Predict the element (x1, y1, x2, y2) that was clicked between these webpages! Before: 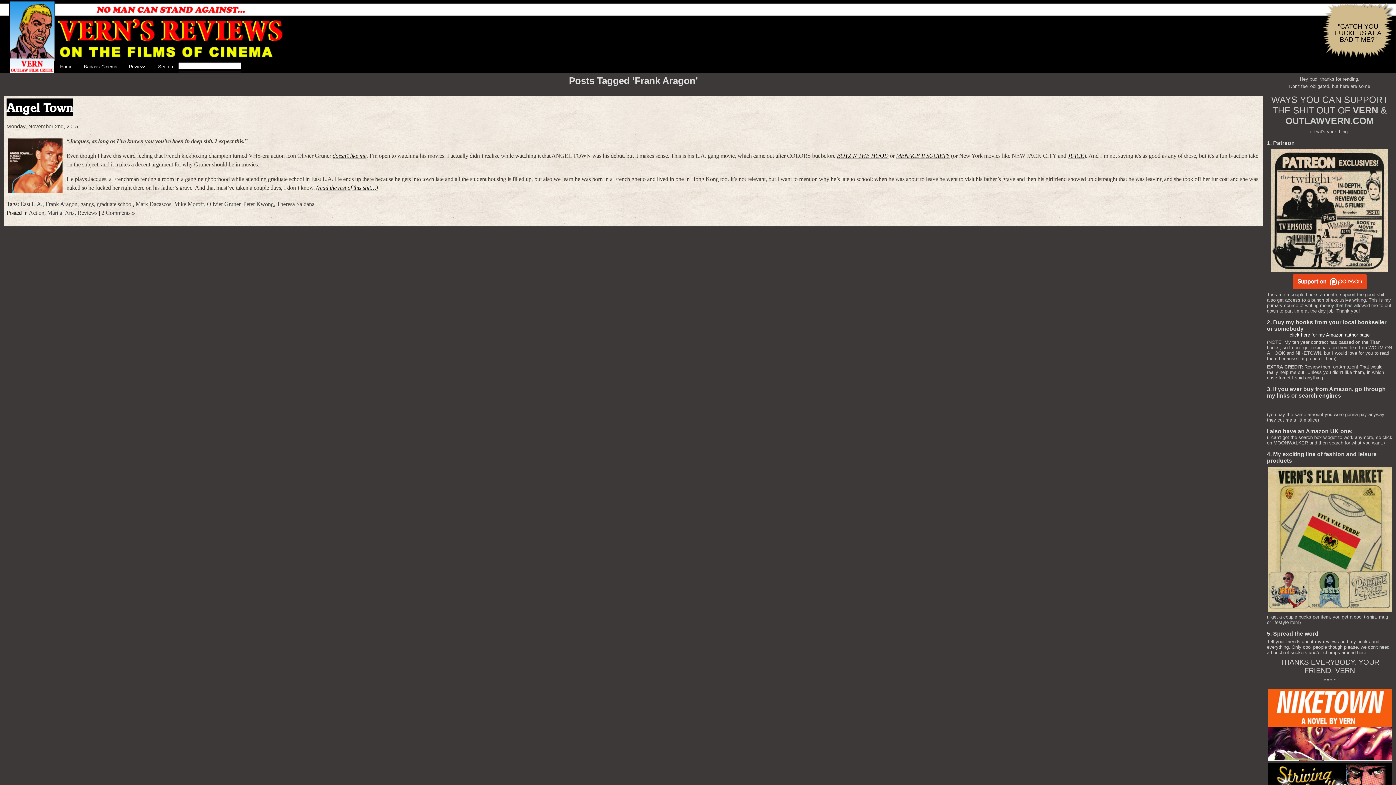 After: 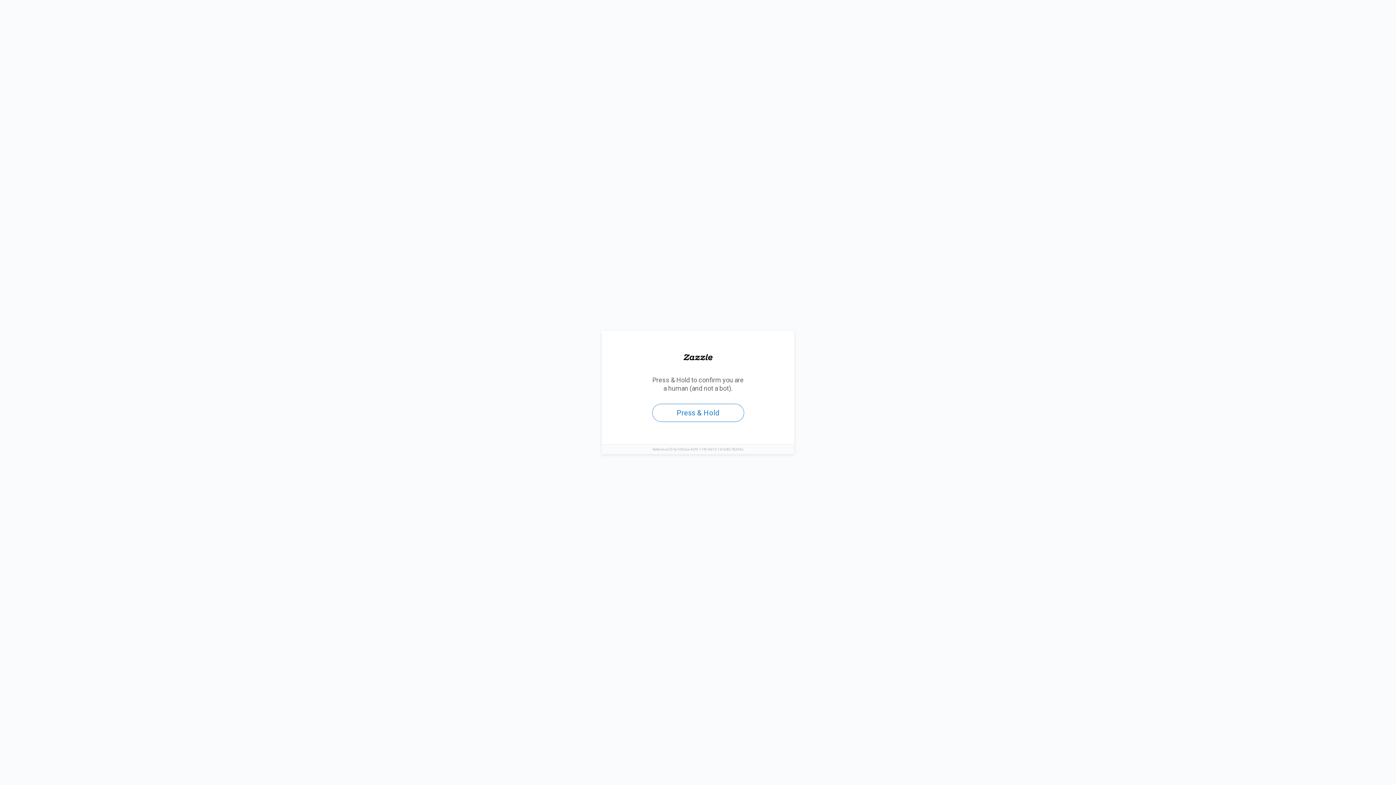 Action: bbox: (1268, 607, 1391, 613)